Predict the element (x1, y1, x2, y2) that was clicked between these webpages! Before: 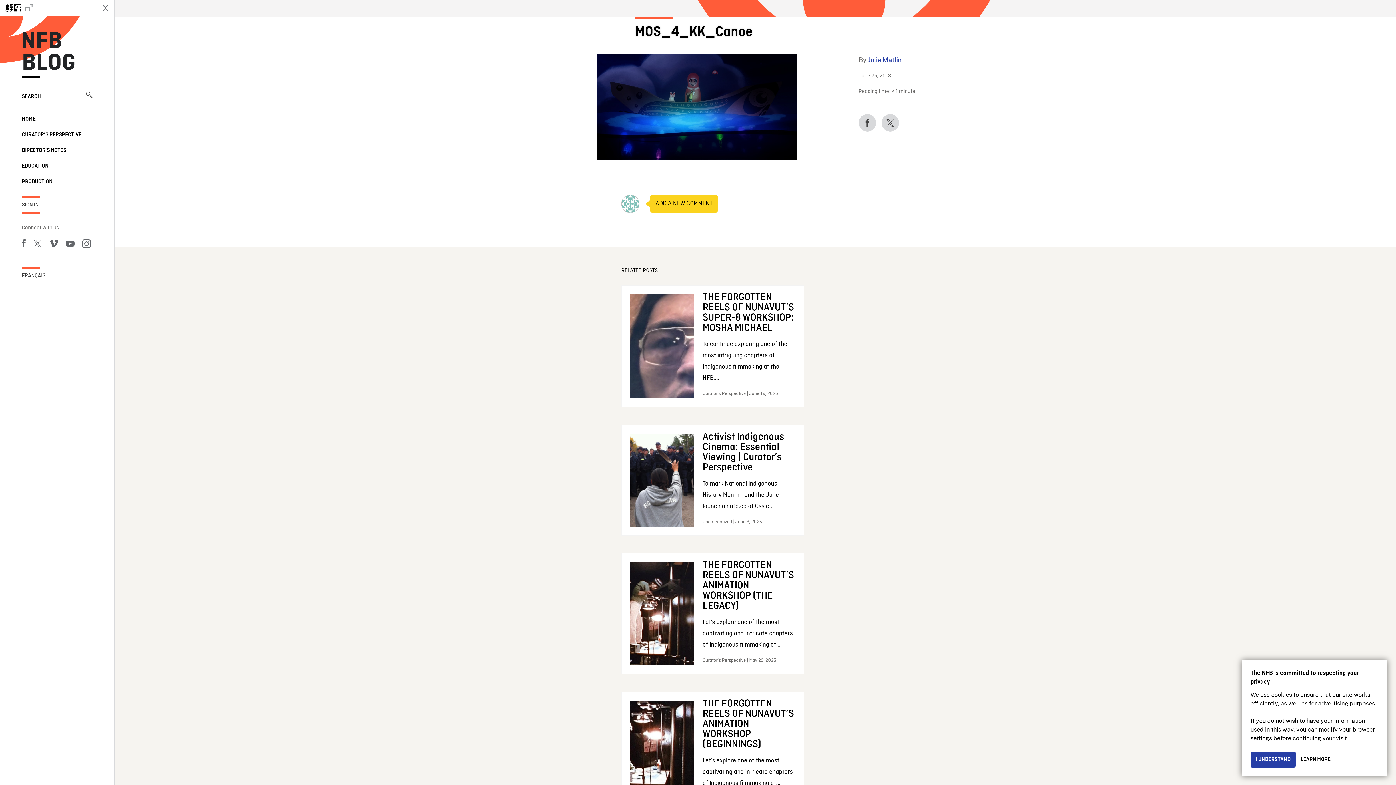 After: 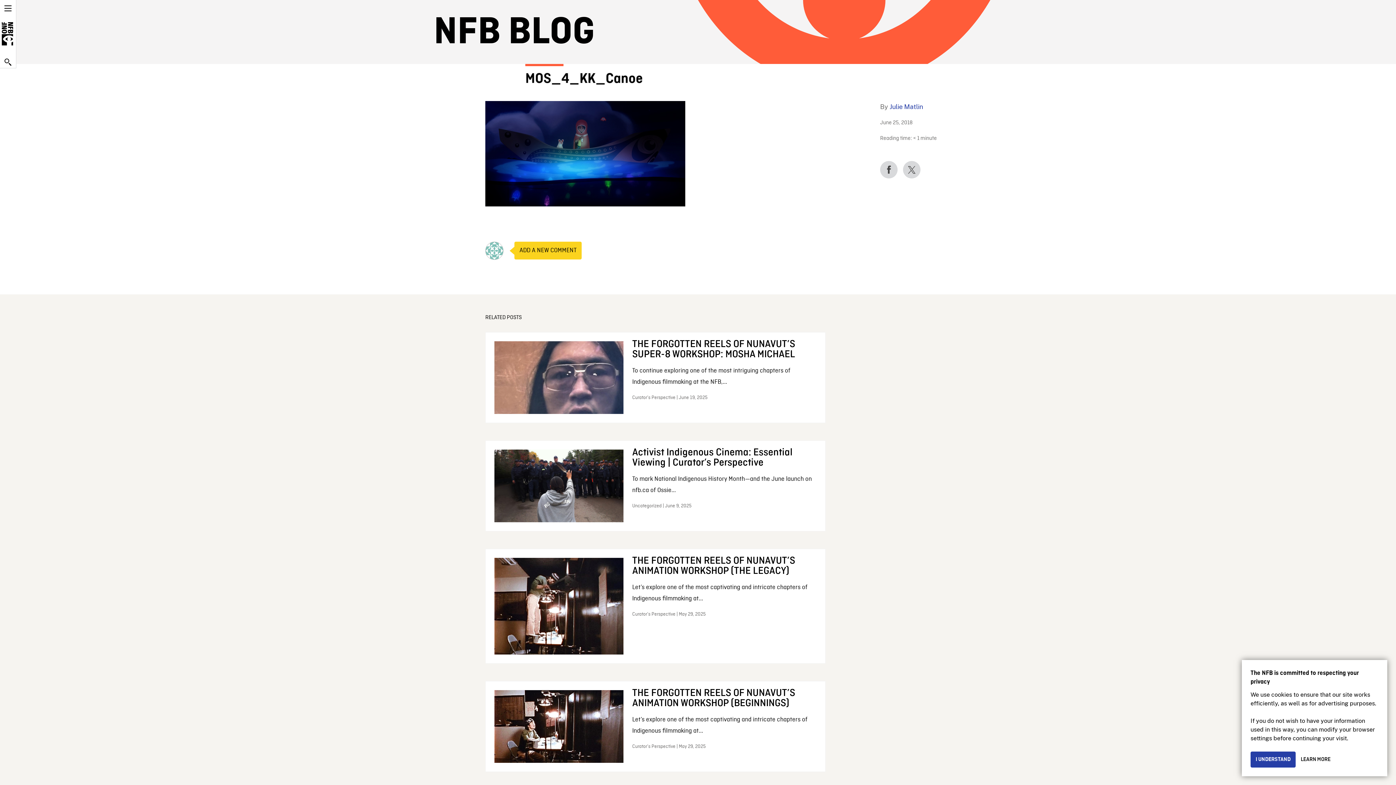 Action: bbox: (101, 5, 108, 10)